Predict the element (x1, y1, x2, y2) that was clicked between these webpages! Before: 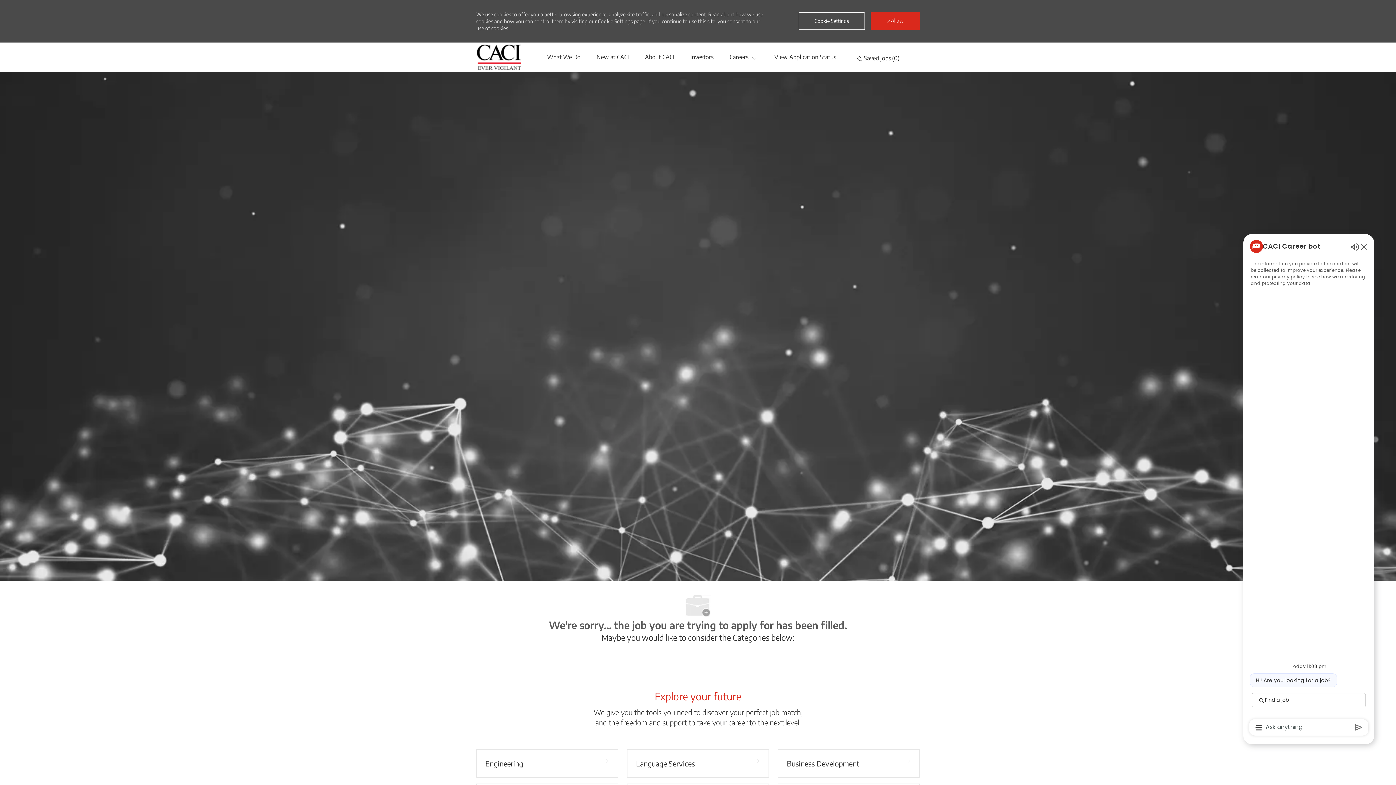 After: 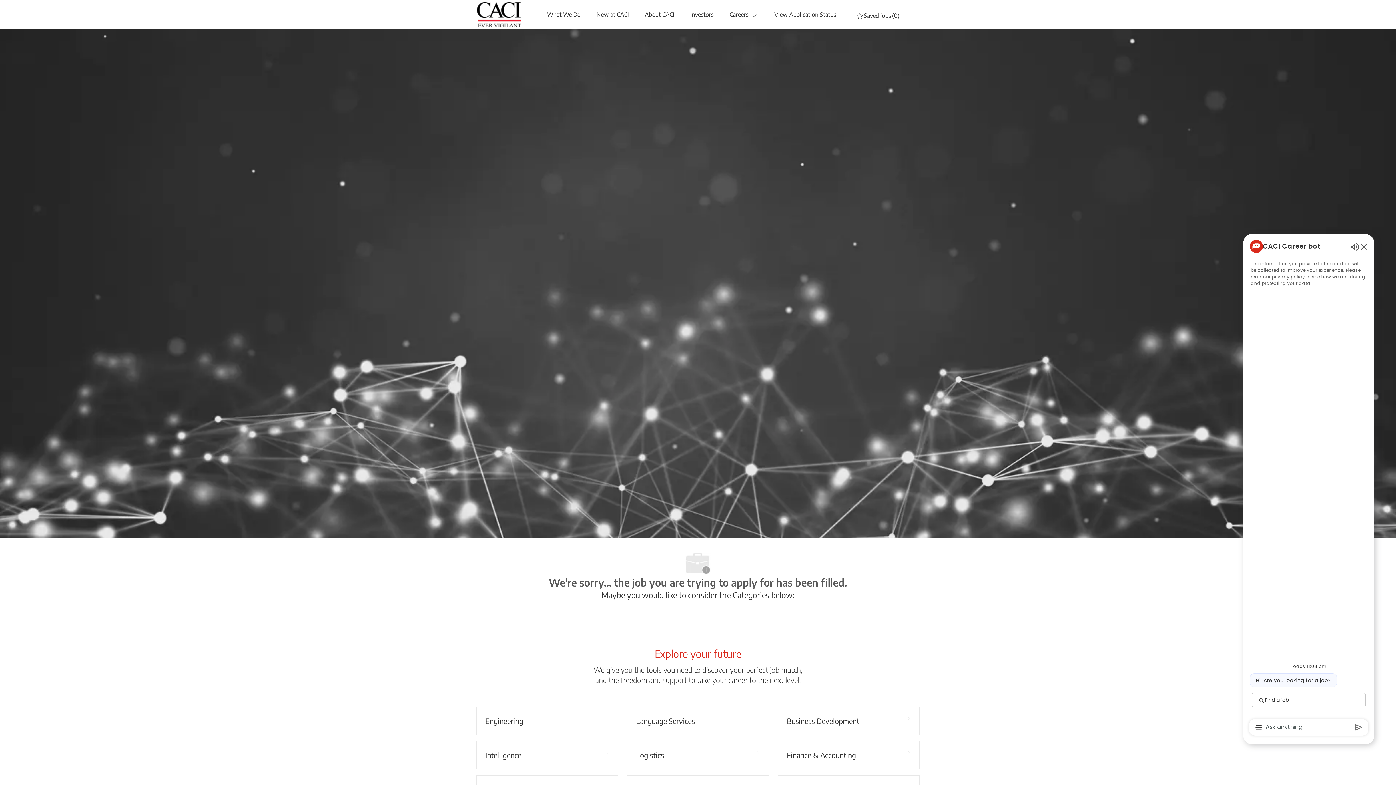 Action: bbox: (871, 12, 920, 30) label:  Allow